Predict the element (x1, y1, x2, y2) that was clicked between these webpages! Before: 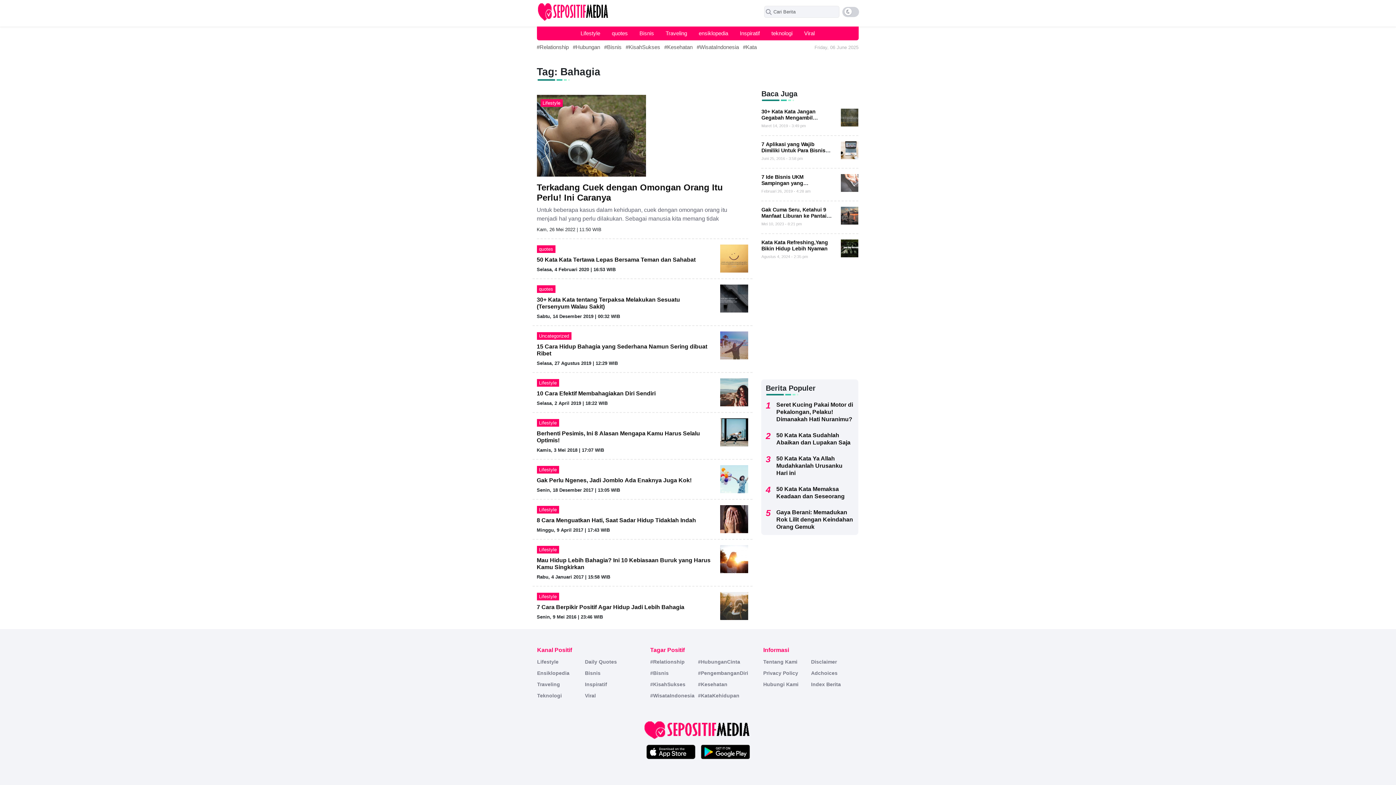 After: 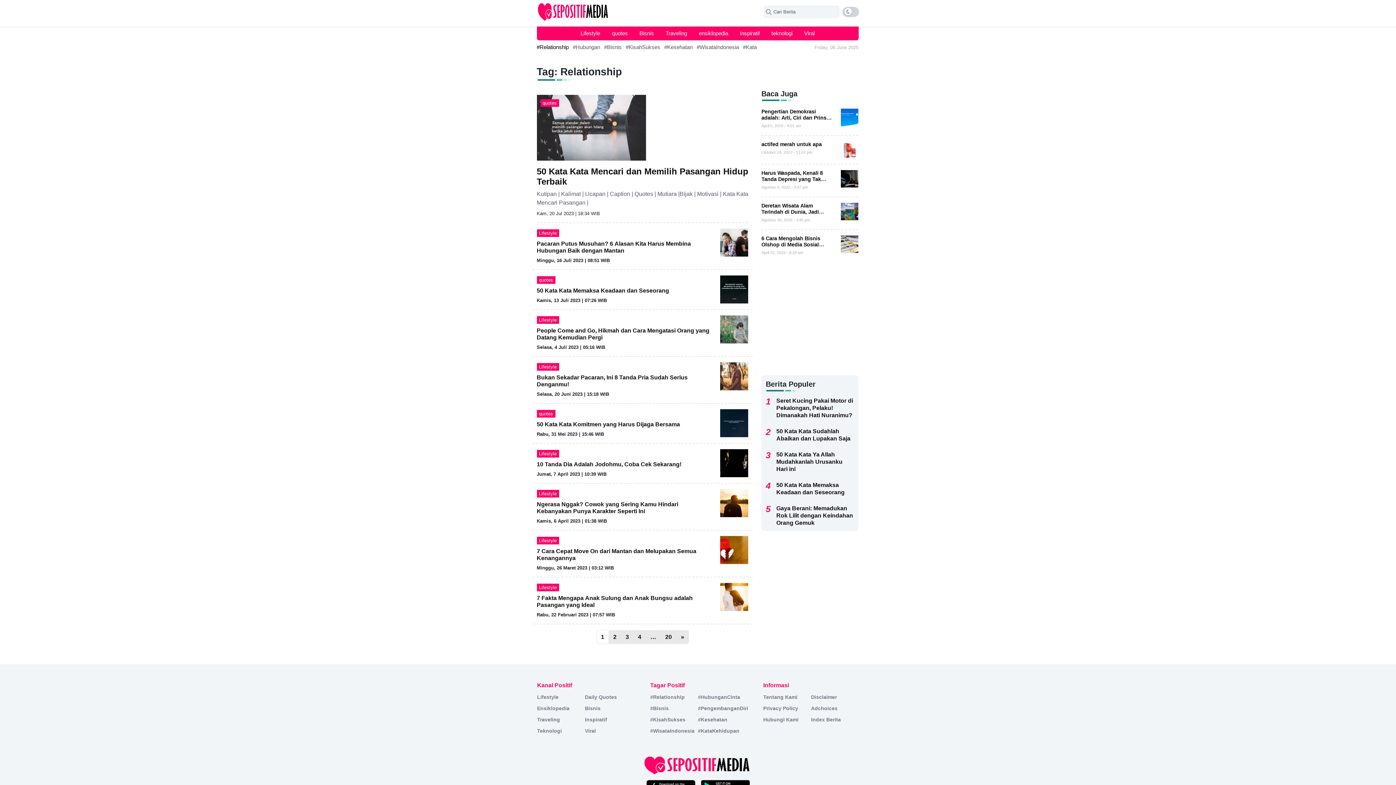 Action: bbox: (650, 659, 684, 665) label: #Relationship